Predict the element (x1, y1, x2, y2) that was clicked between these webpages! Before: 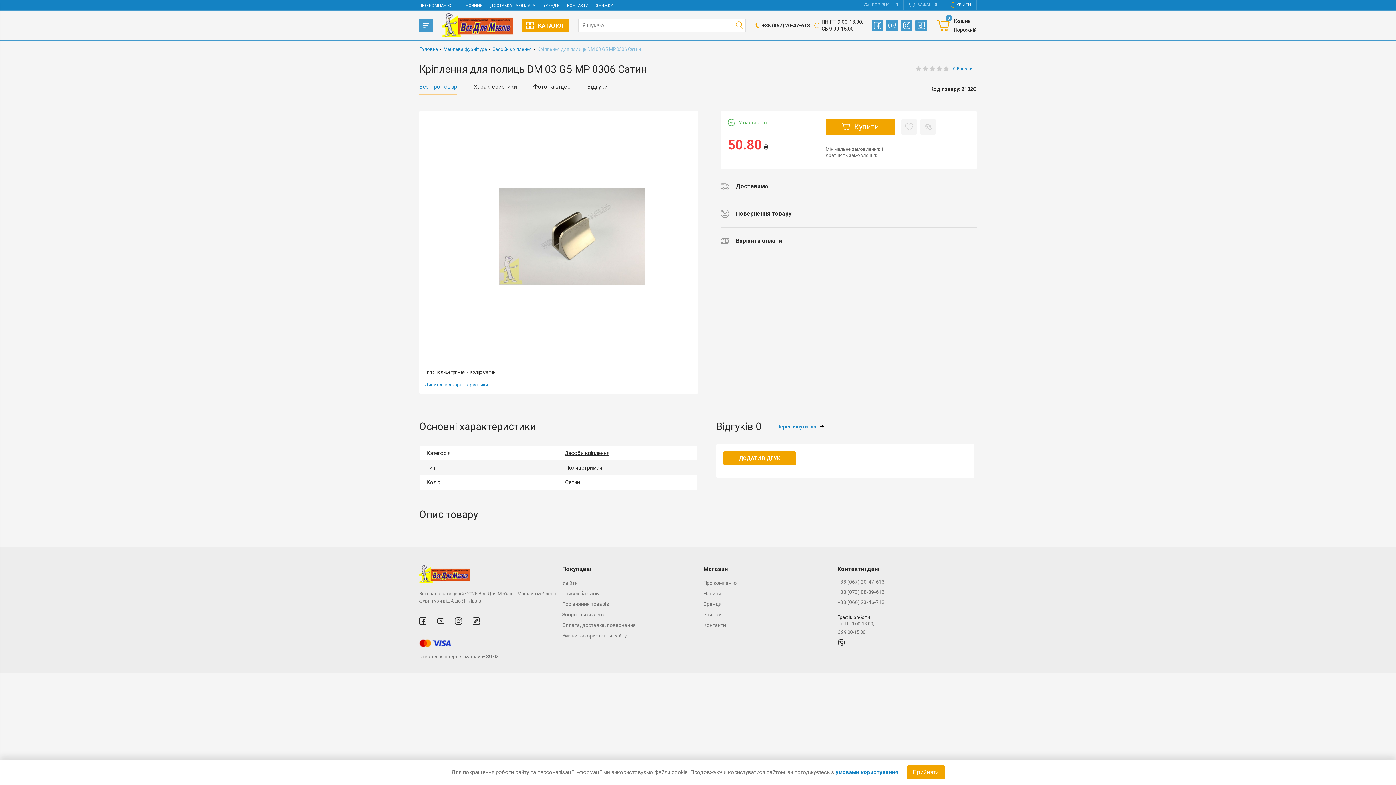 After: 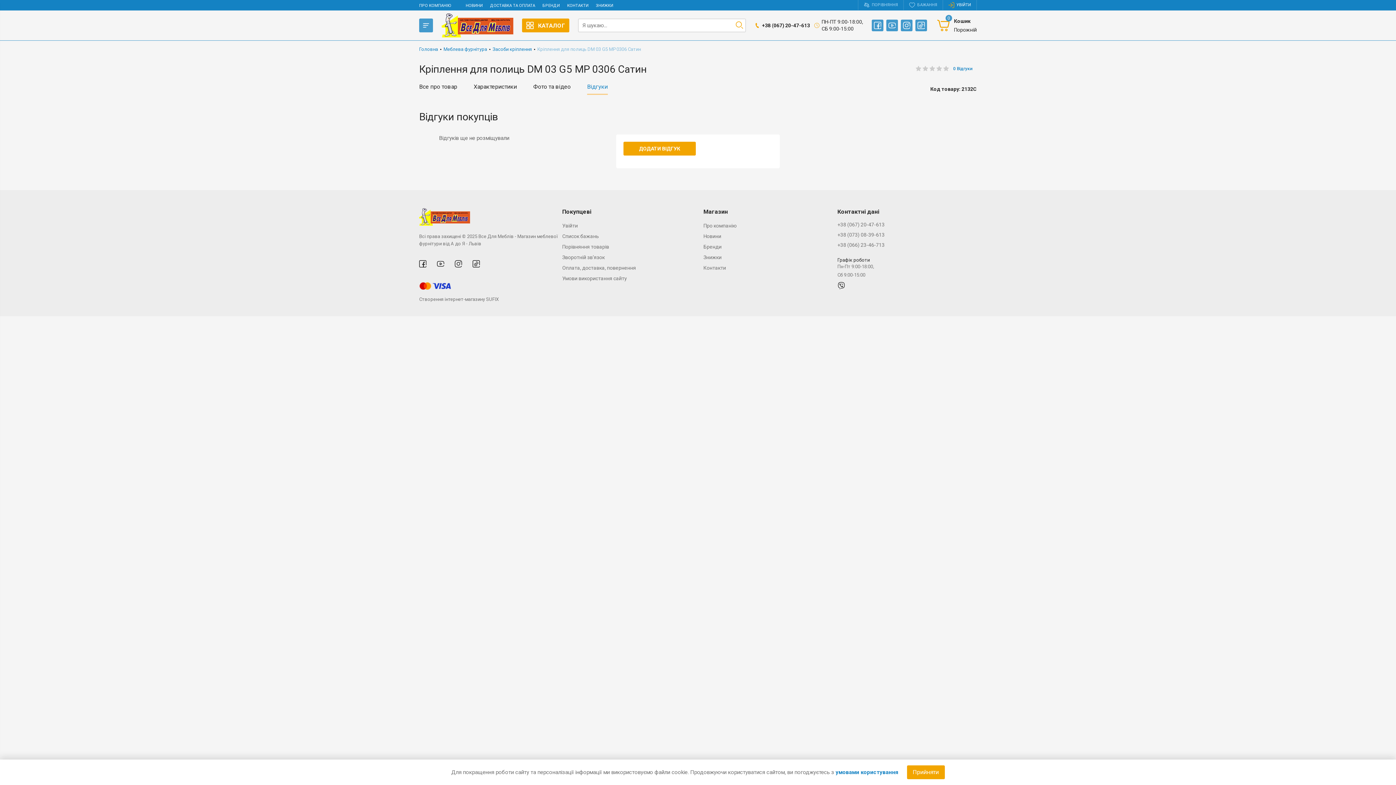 Action: label: Переглянути всі bbox: (776, 423, 824, 430)